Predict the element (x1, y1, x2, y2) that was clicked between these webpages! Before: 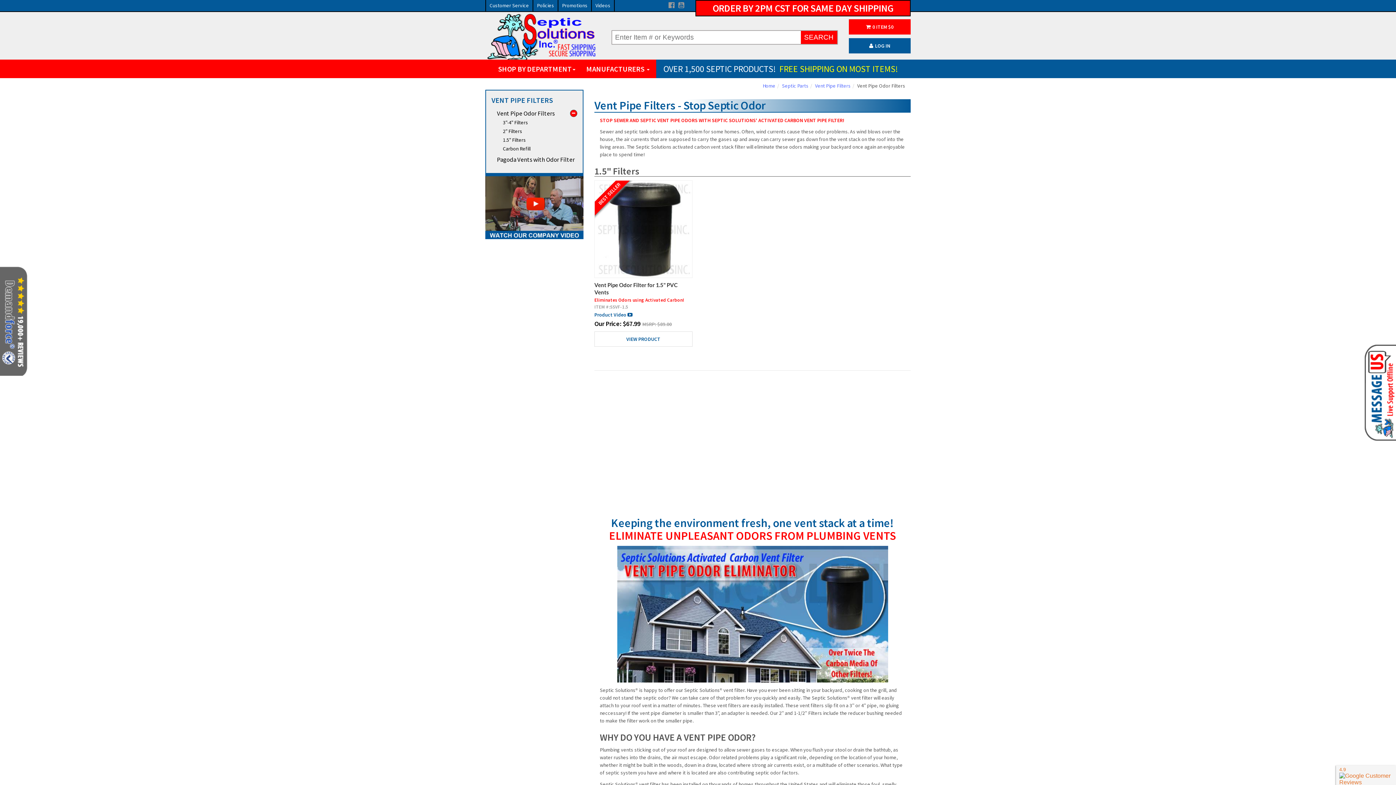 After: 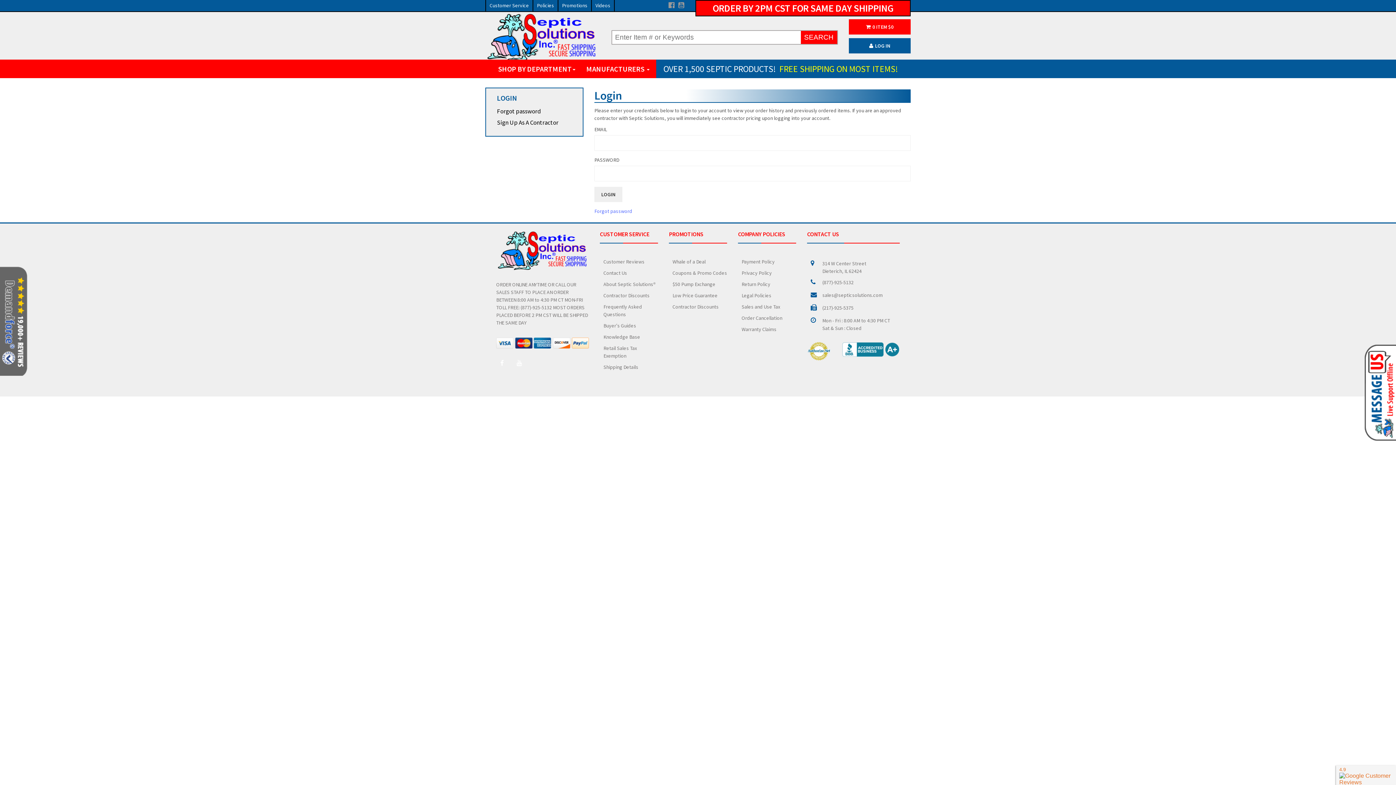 Action: bbox: (849, 38, 910, 53) label: LOG IN